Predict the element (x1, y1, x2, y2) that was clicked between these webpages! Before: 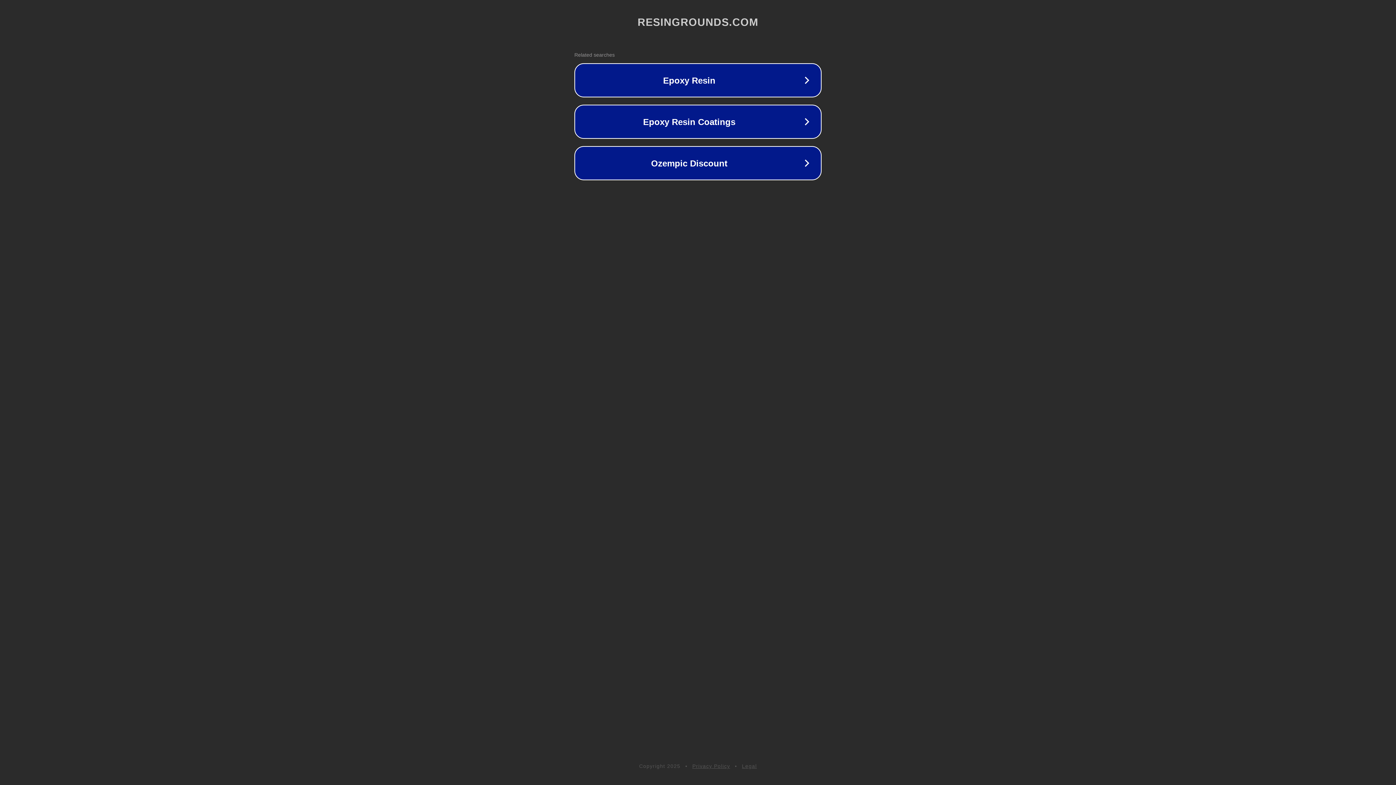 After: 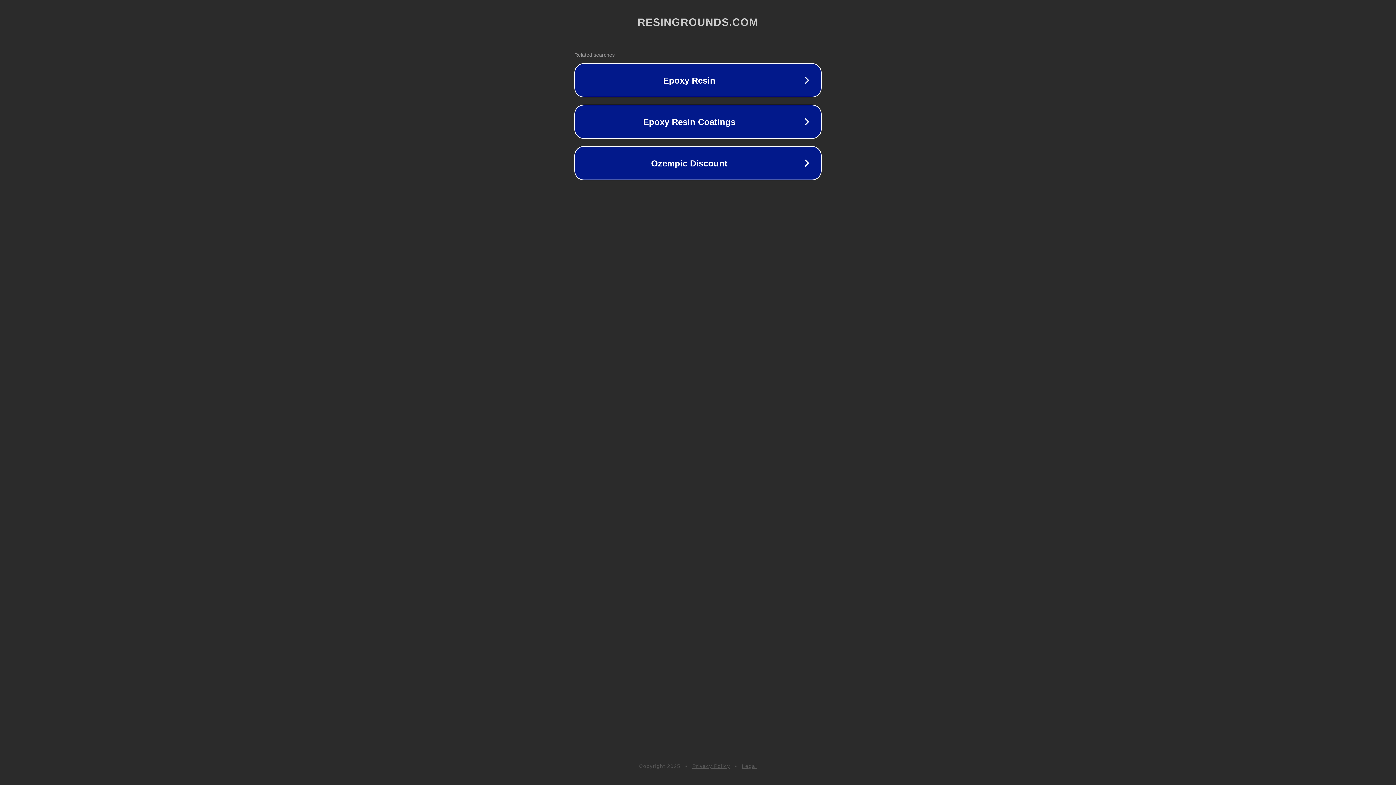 Action: bbox: (742, 763, 757, 769) label: Legal